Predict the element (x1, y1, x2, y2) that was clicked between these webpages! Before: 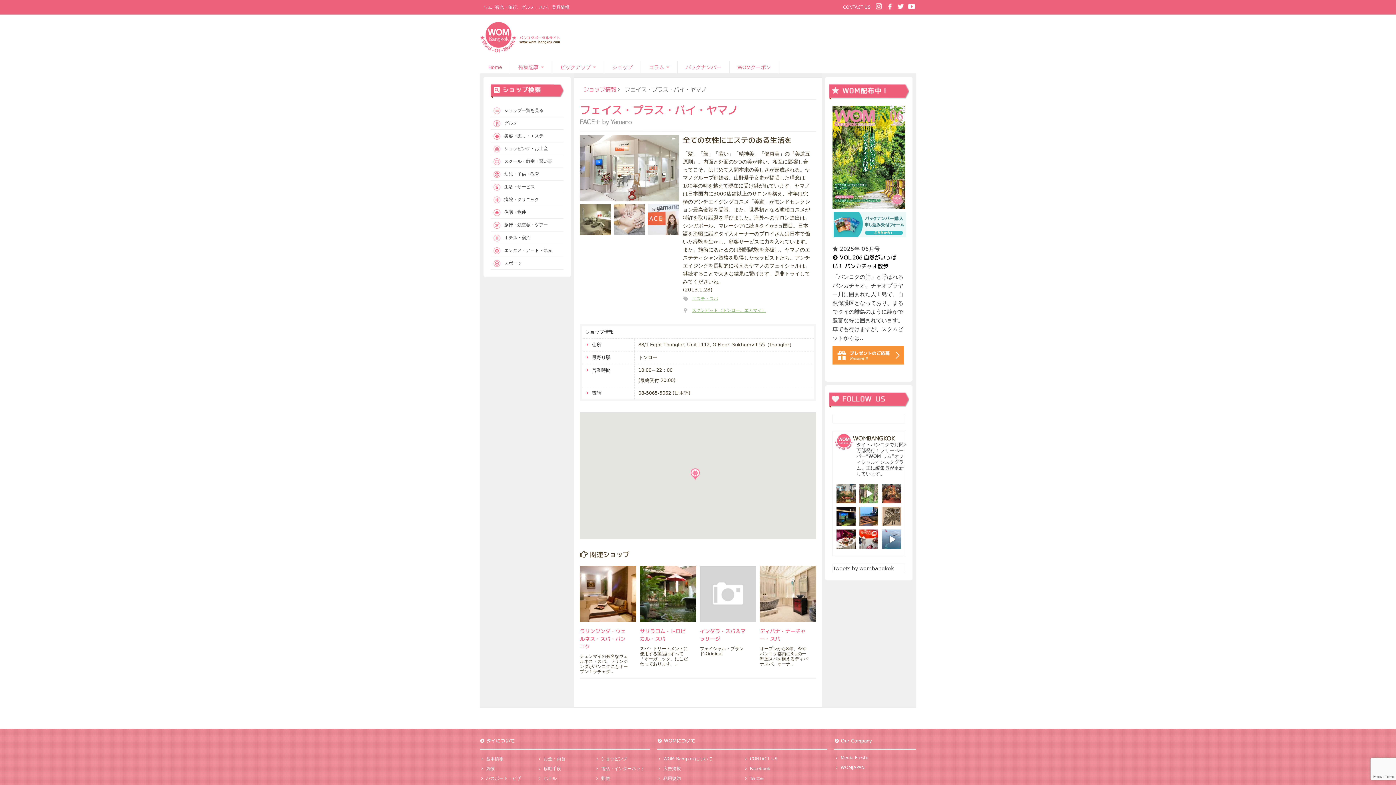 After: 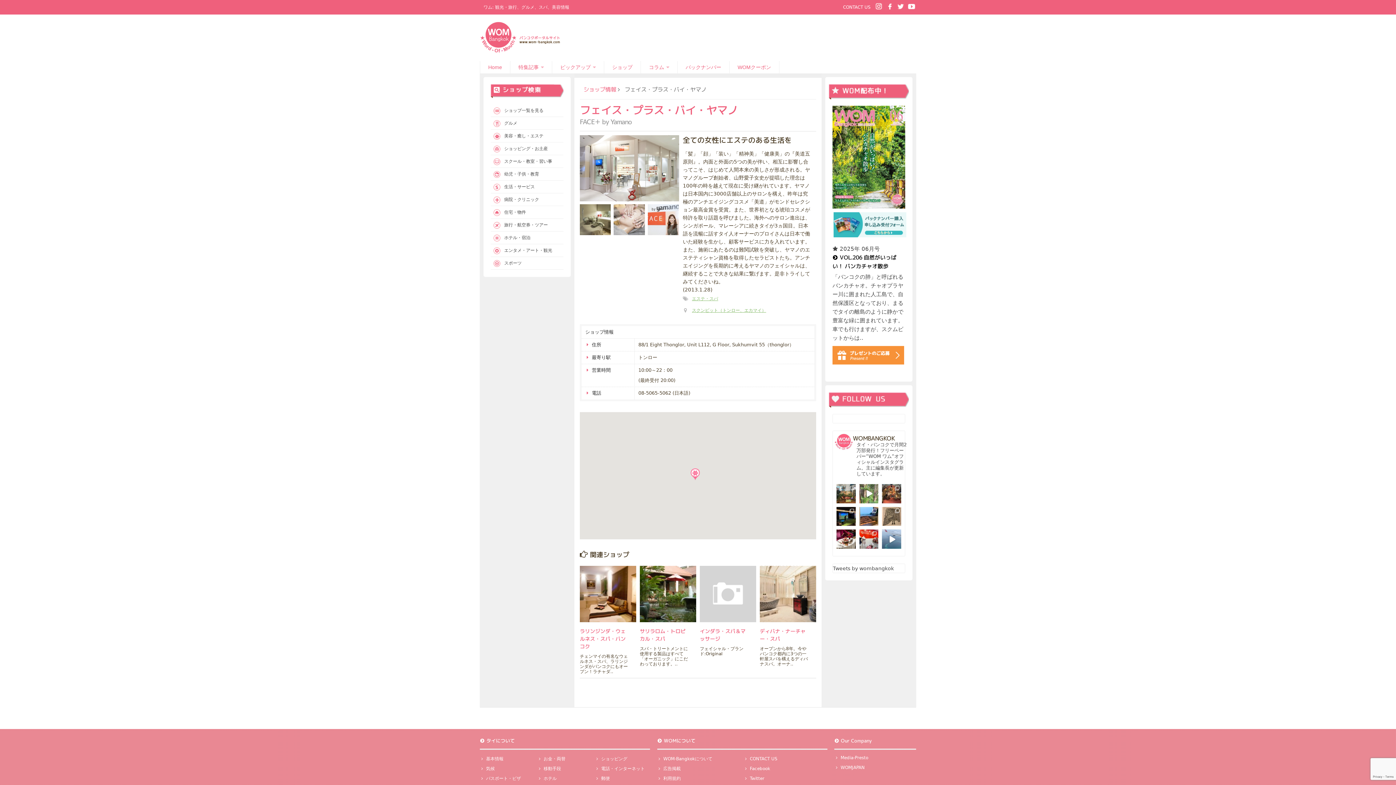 Action: bbox: (885, 6, 894, 12)